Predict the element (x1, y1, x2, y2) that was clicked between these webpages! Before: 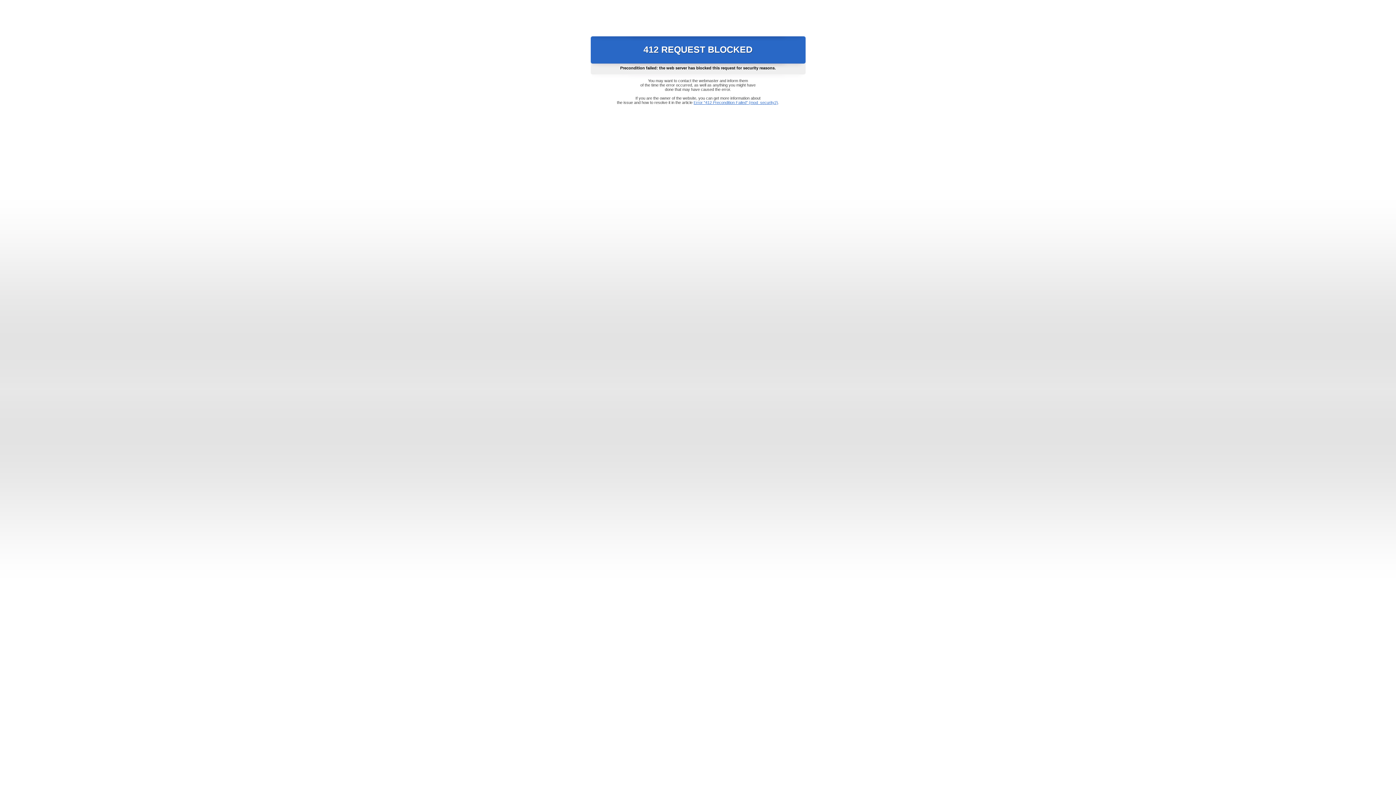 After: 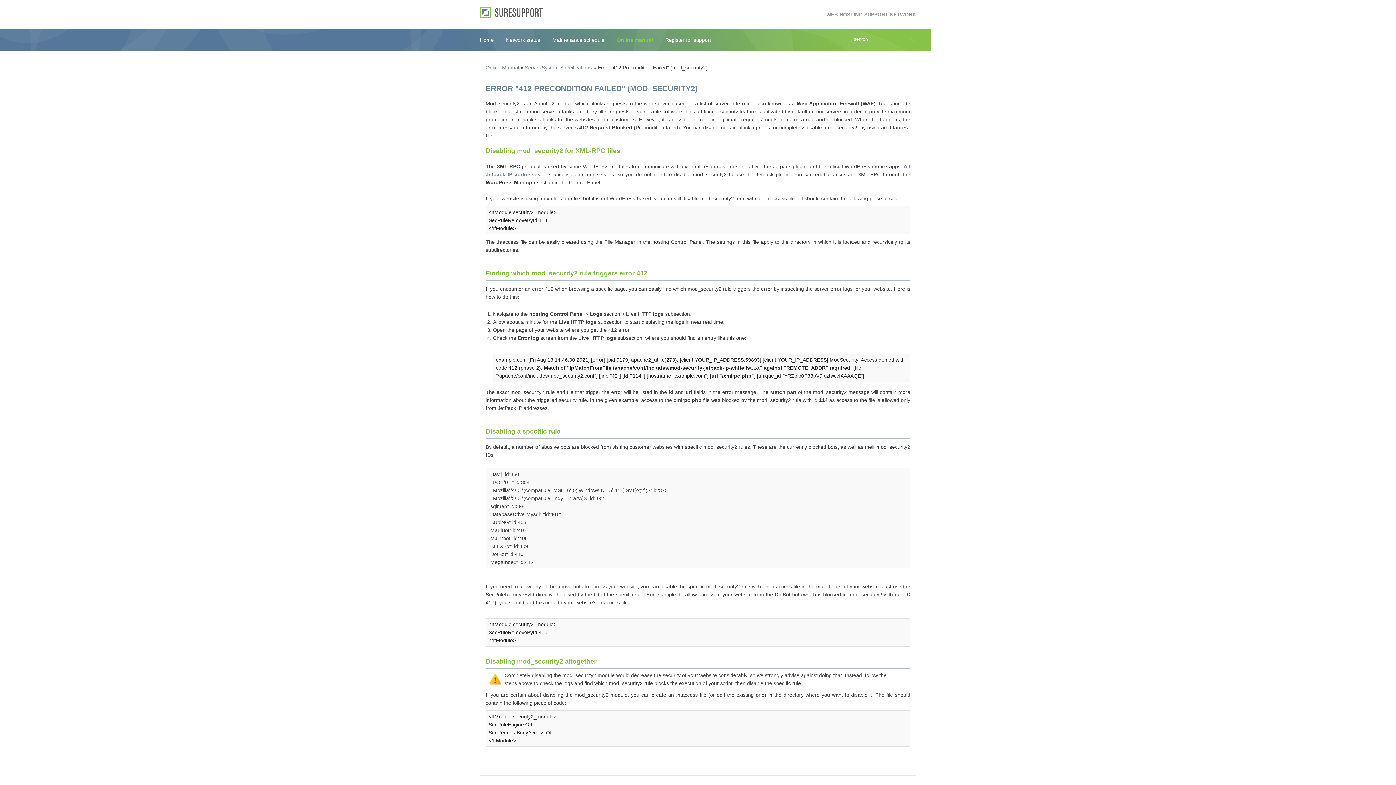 Action: bbox: (693, 100, 778, 104) label: Error "412 Precondition Failed" (mod_security2)